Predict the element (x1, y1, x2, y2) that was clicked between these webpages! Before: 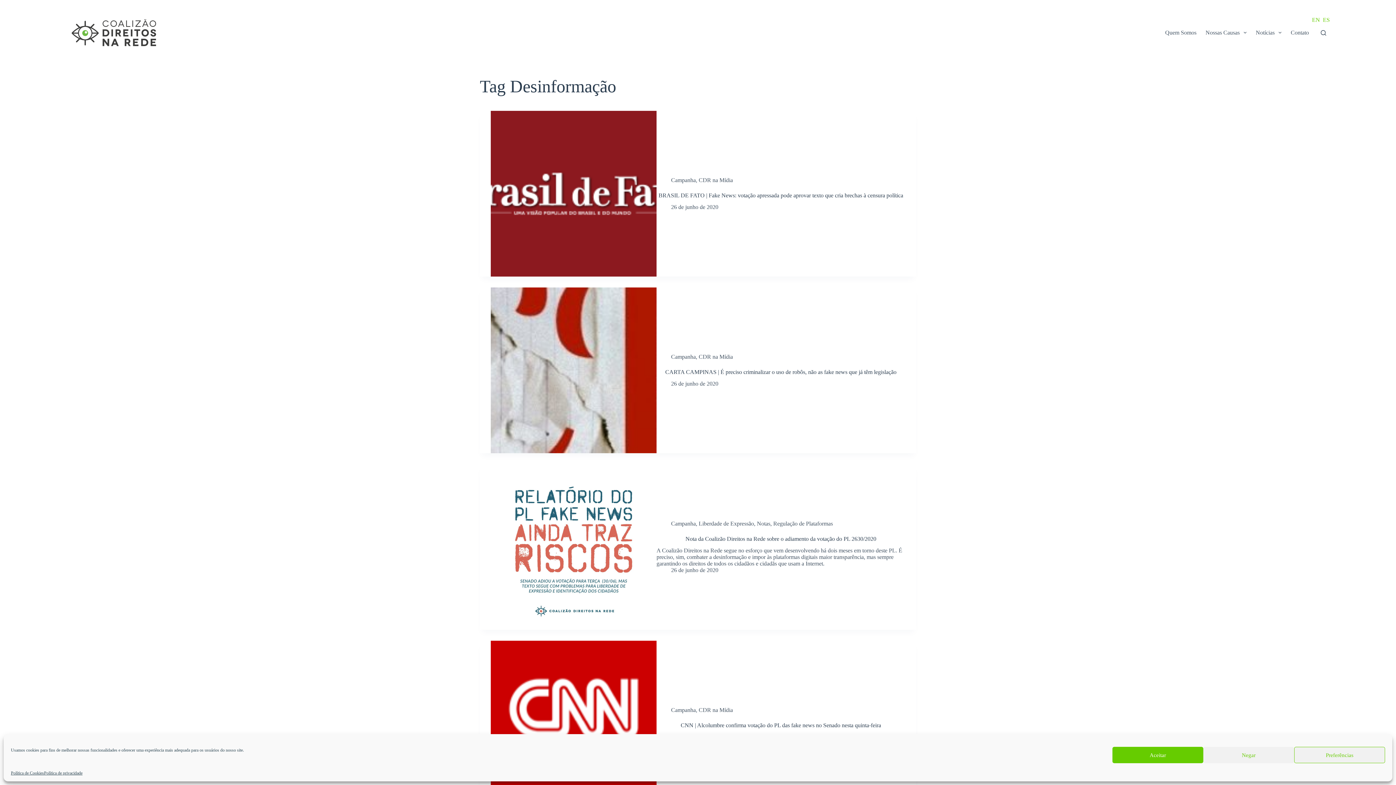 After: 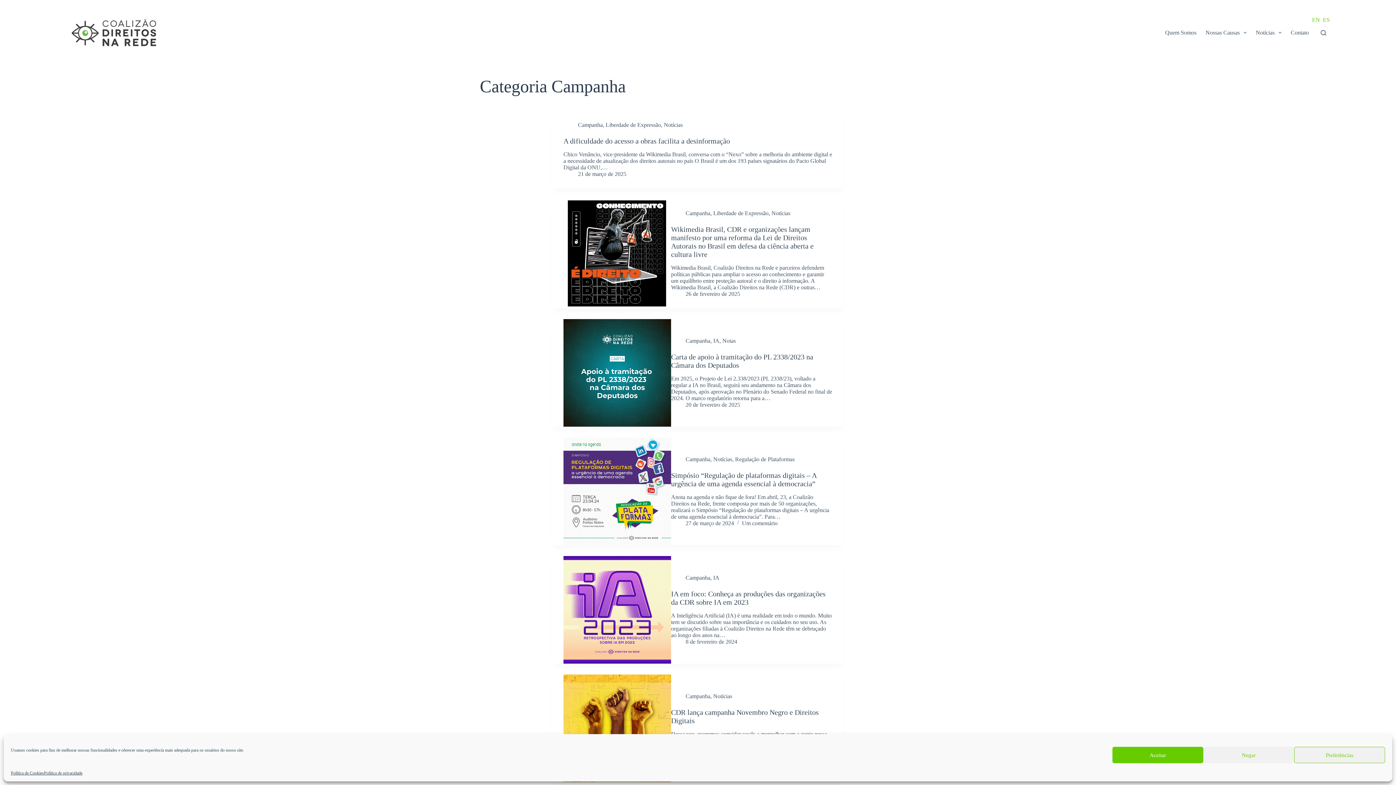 Action: bbox: (671, 353, 696, 359) label: Campanha